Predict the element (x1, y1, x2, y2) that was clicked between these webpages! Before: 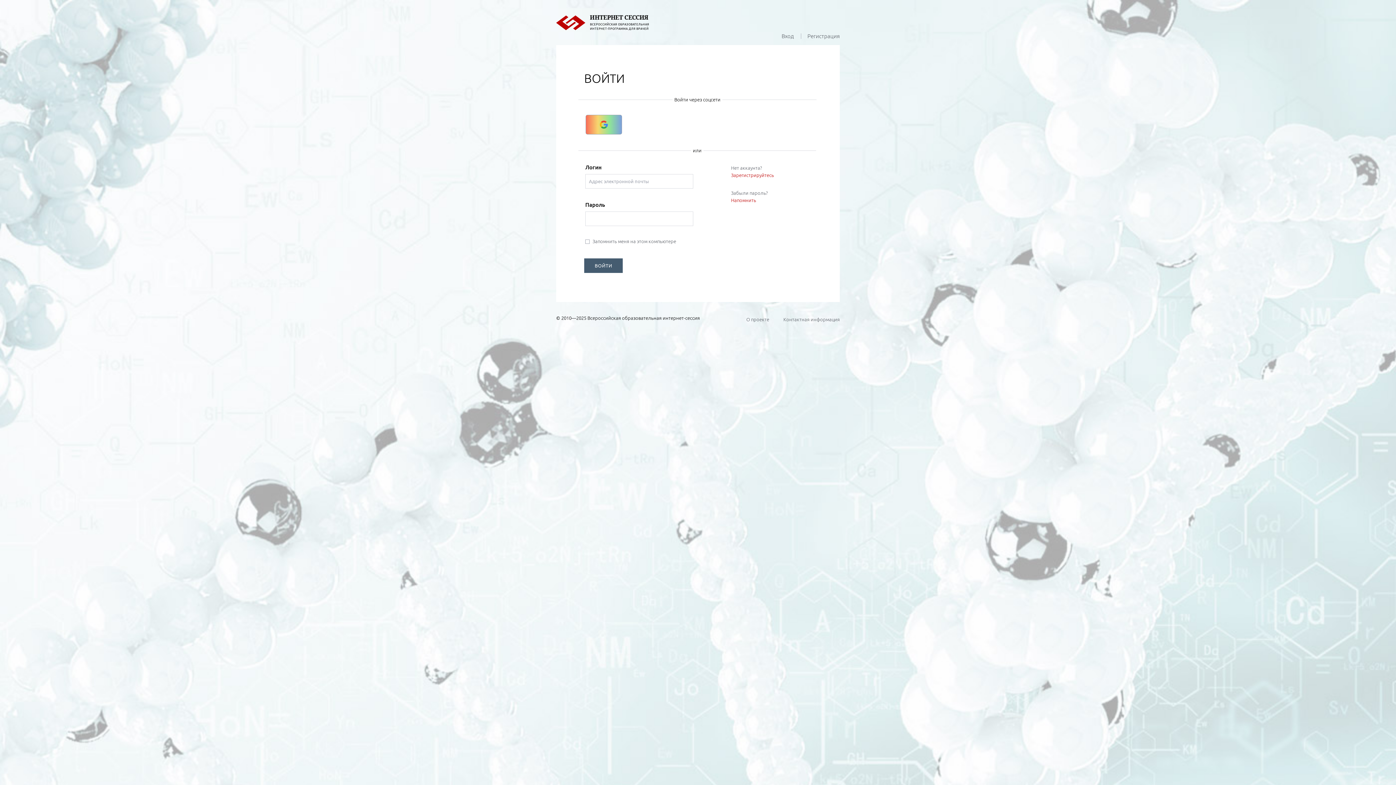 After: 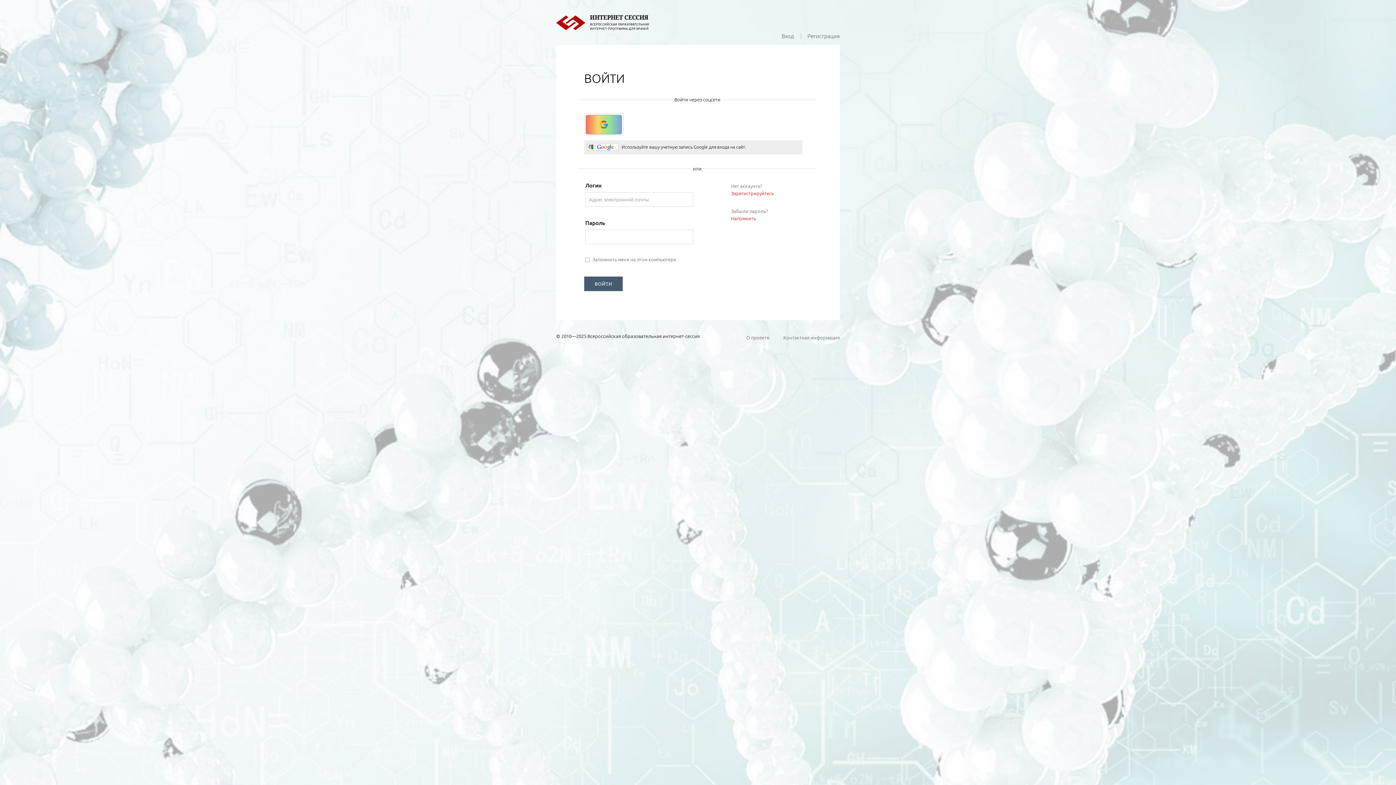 Action: bbox: (584, 113, 623, 135)